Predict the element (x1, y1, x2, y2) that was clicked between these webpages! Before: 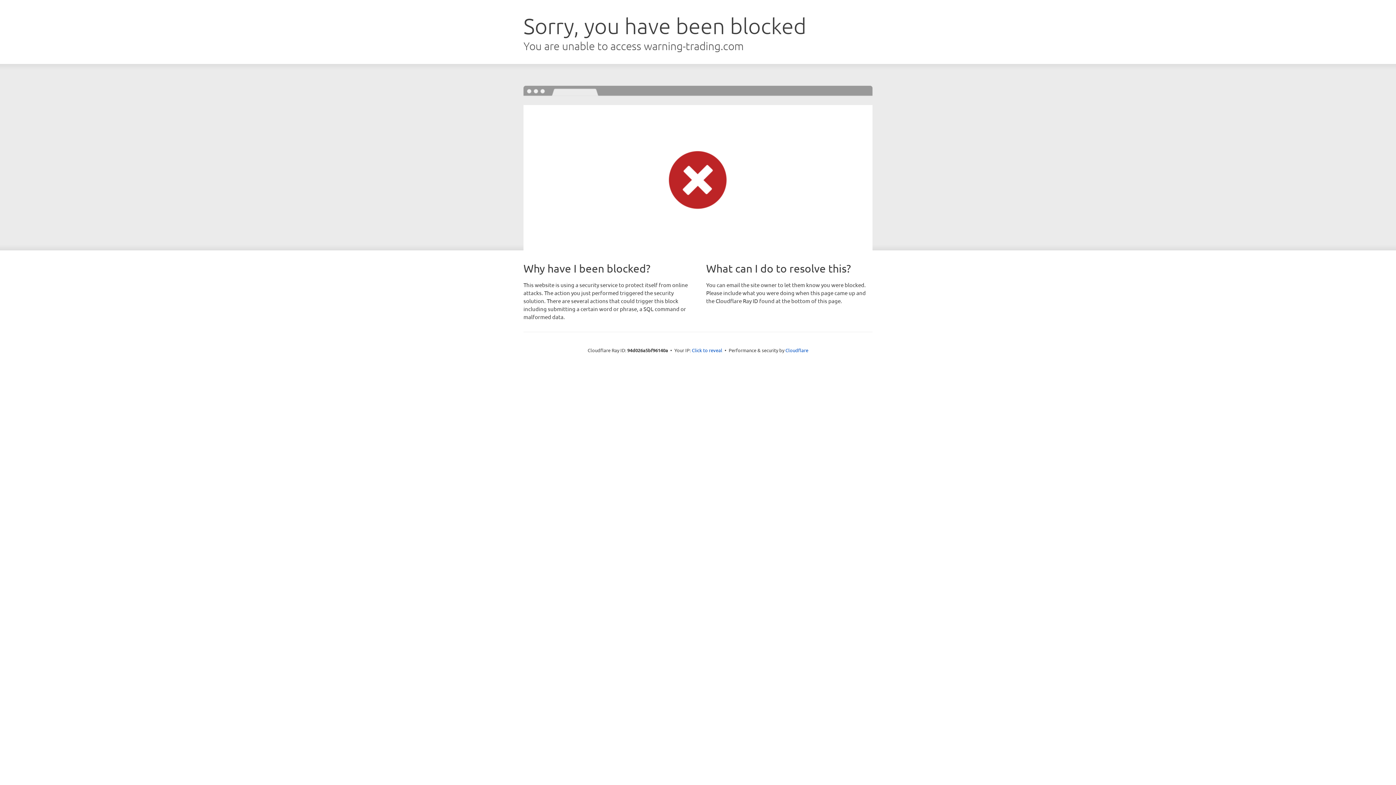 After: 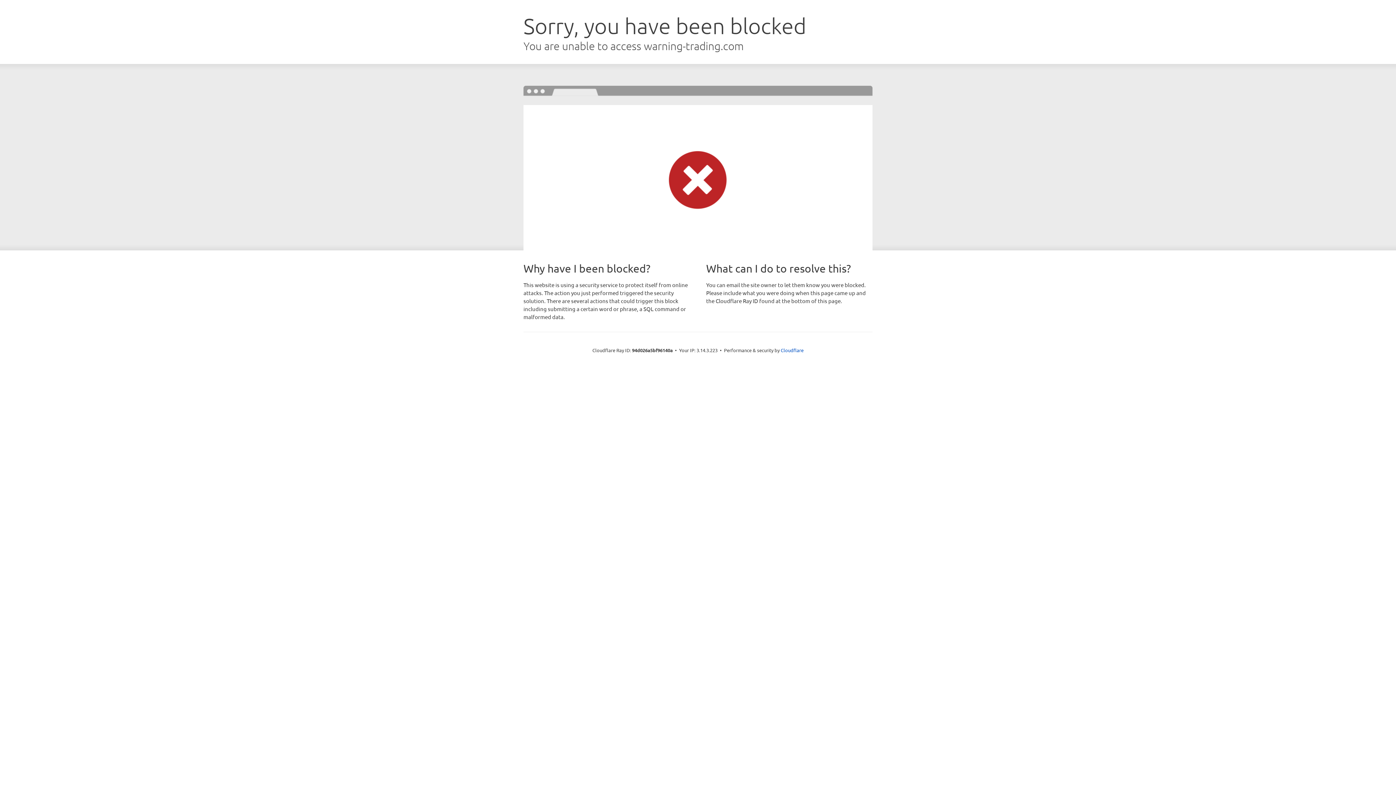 Action: bbox: (692, 346, 722, 353) label: Click to reveal